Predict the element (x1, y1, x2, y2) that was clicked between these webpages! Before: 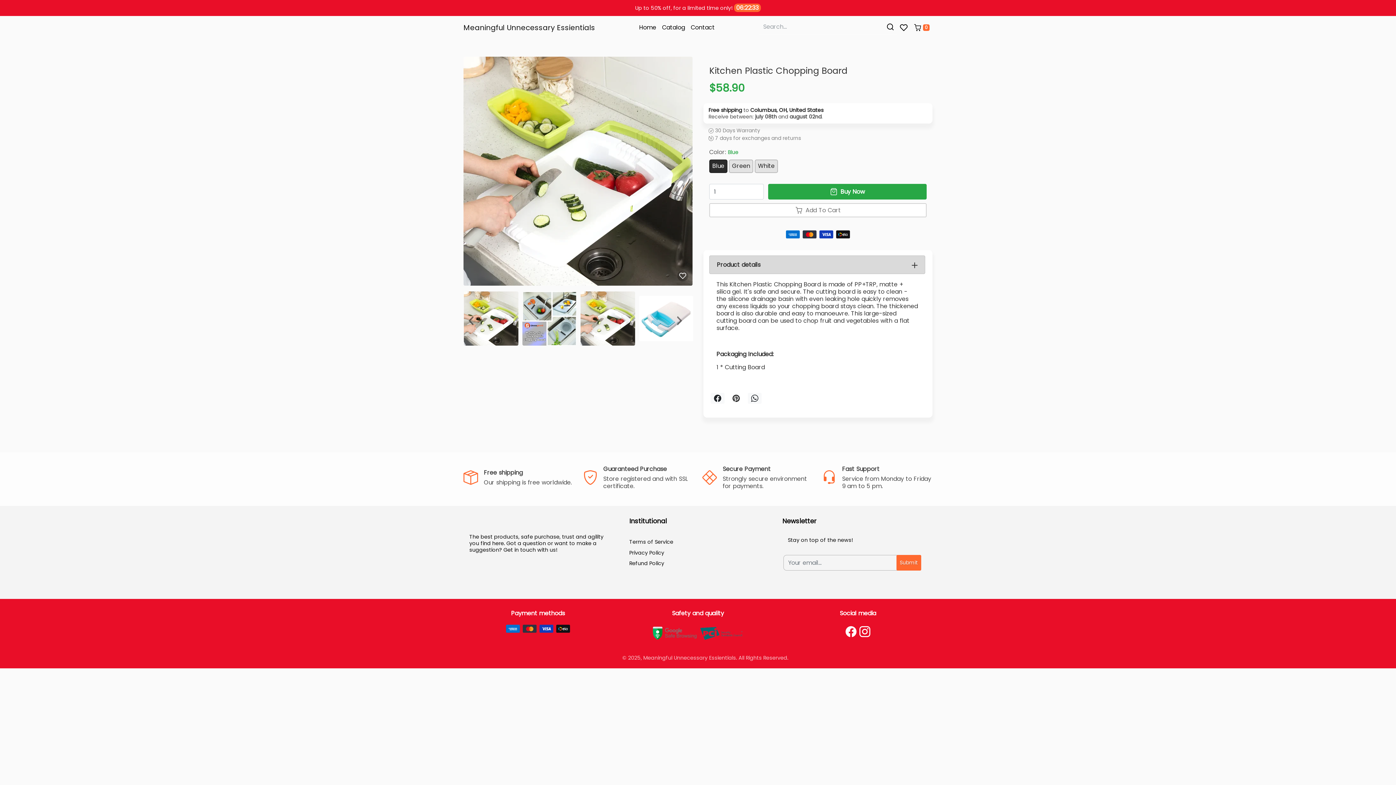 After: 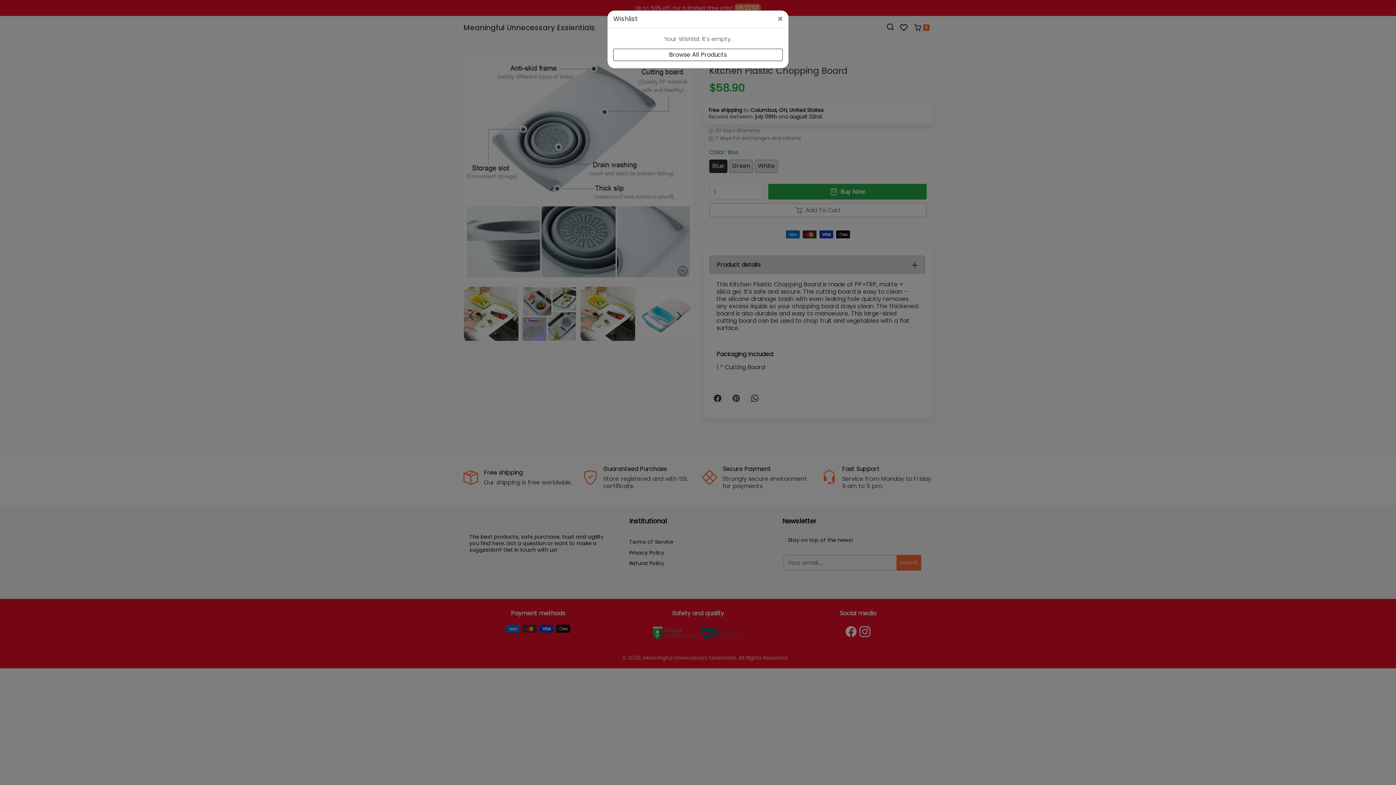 Action: bbox: (897, 18, 911, 36) label: Wishlist